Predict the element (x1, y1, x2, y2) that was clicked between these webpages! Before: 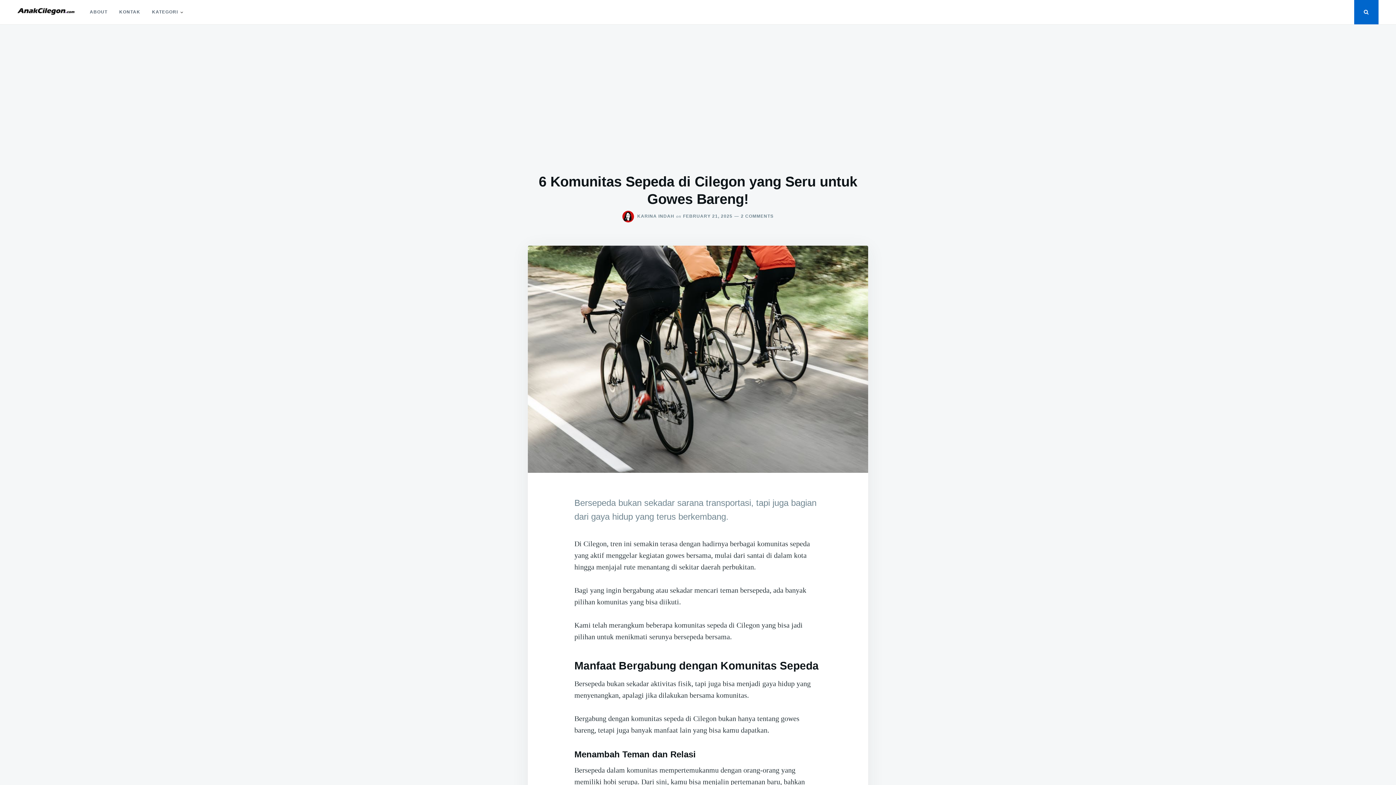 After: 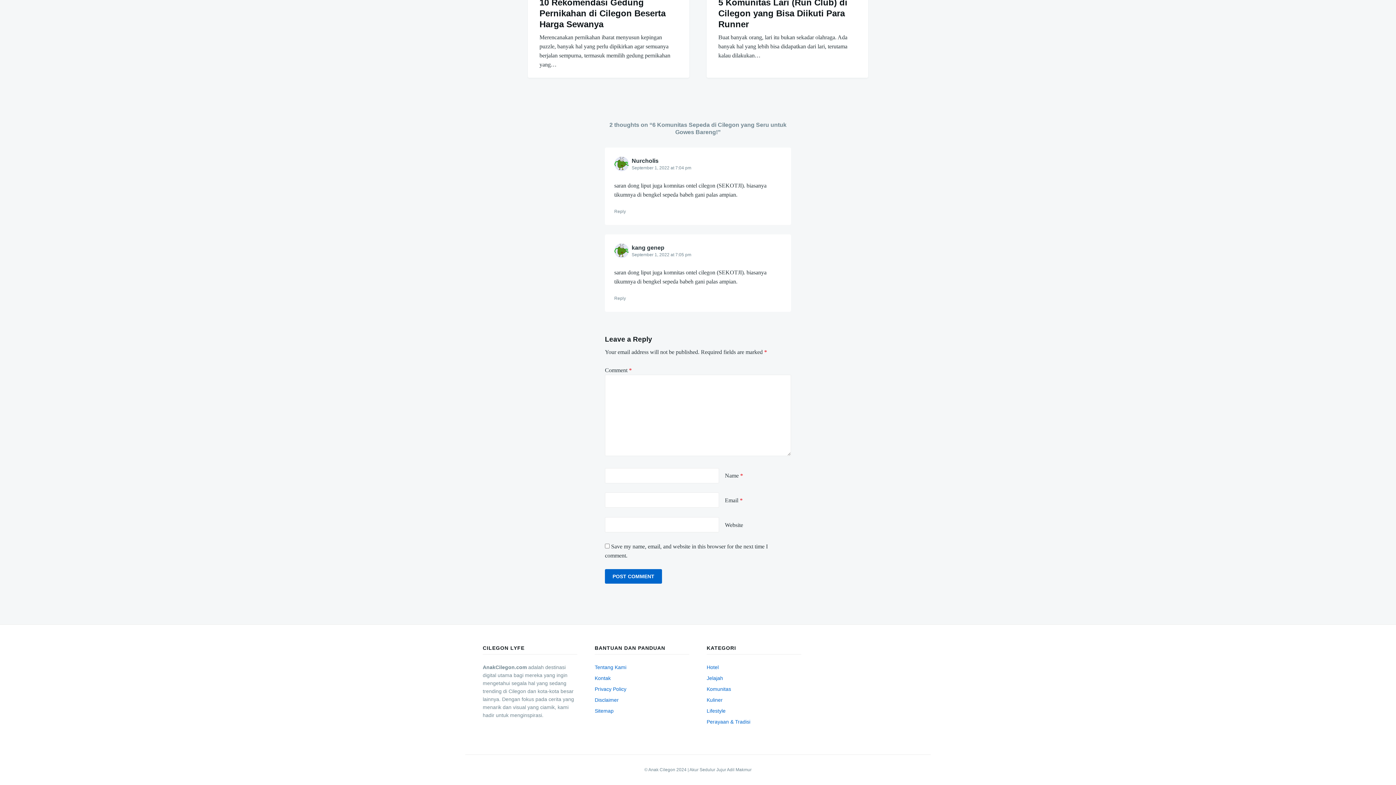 Action: label: 2 COMMENTS
ON 6 KOMUNITAS SEPEDA DI CILEGON YANG SERU UNTUK GOWES BARENG! bbox: (732, 213, 773, 218)